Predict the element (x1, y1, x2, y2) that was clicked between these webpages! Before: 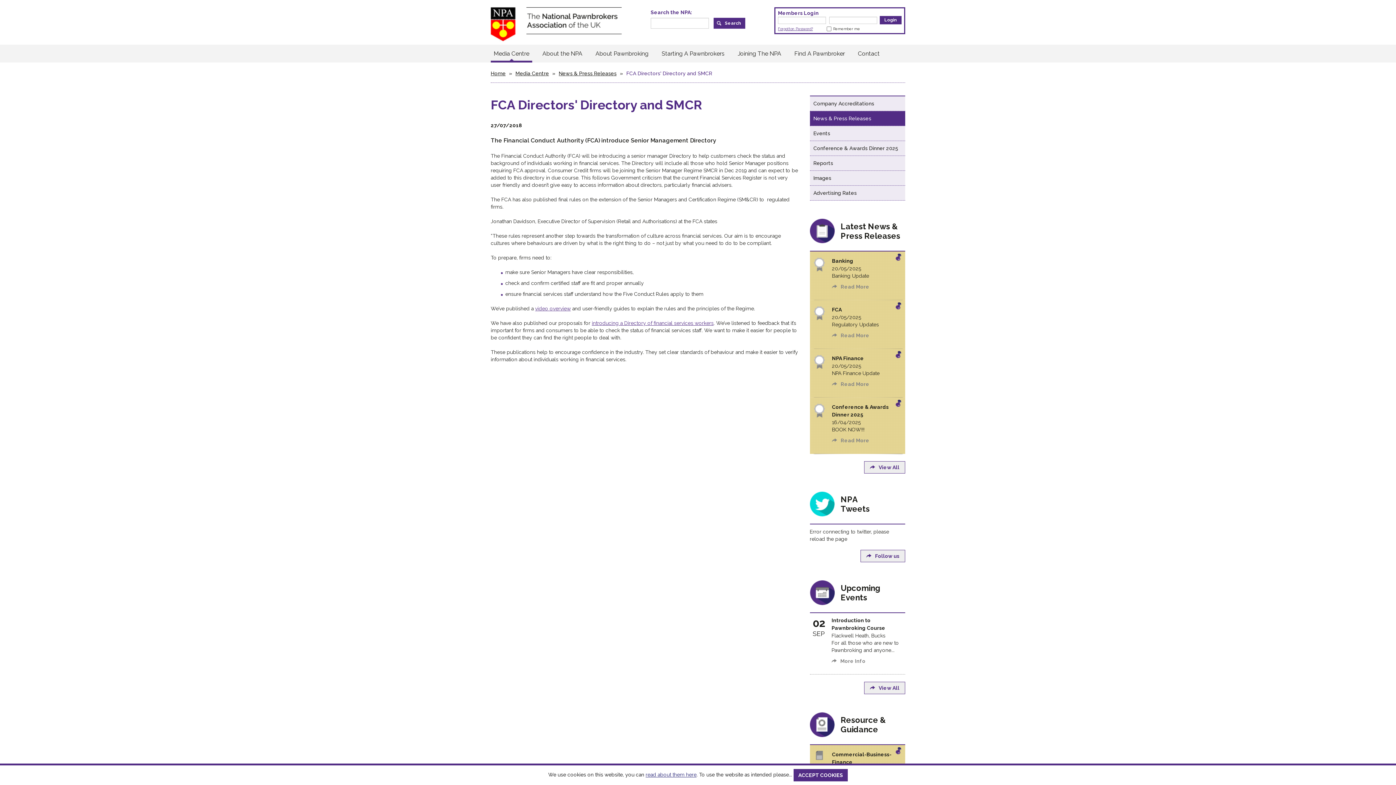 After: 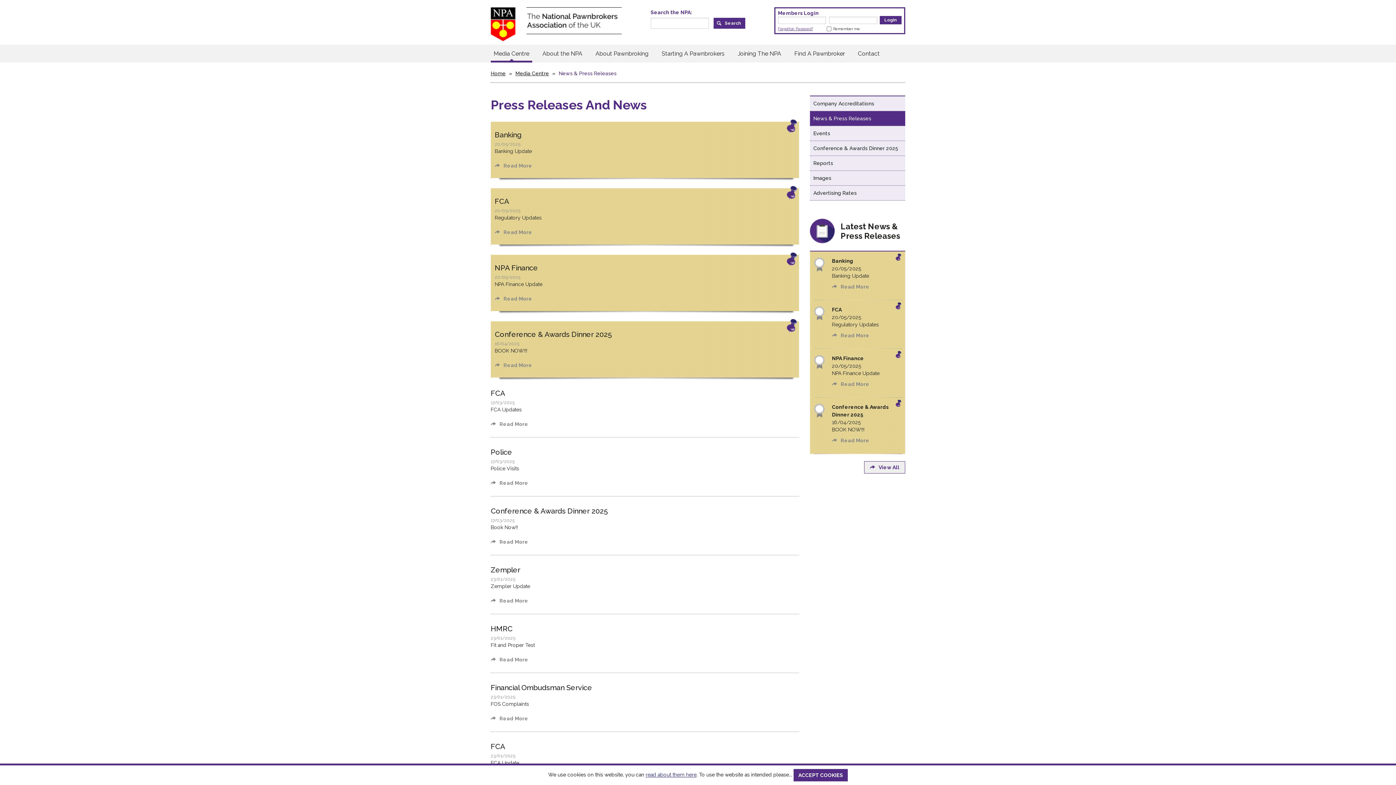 Action: bbox: (840, 218, 905, 243) label: Latest News &
Press Releases